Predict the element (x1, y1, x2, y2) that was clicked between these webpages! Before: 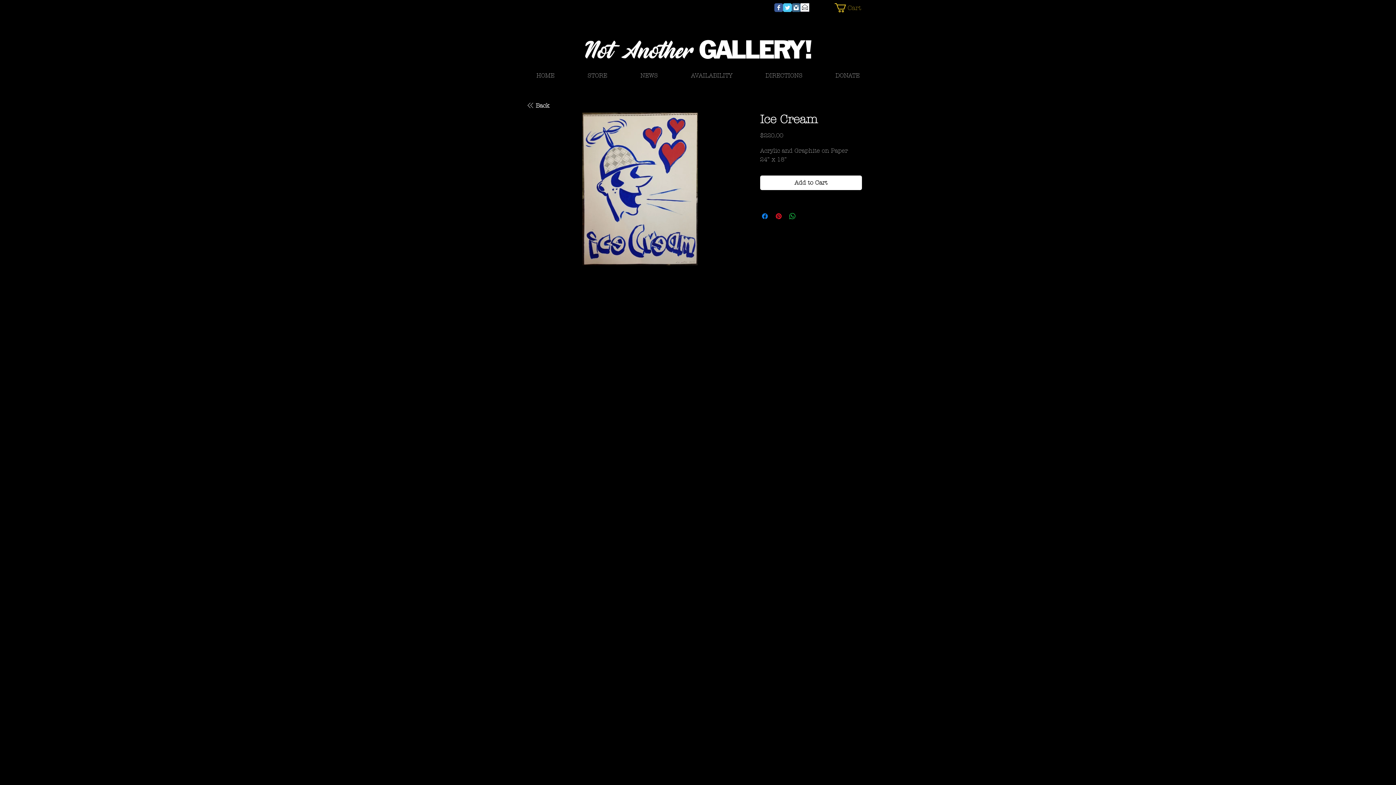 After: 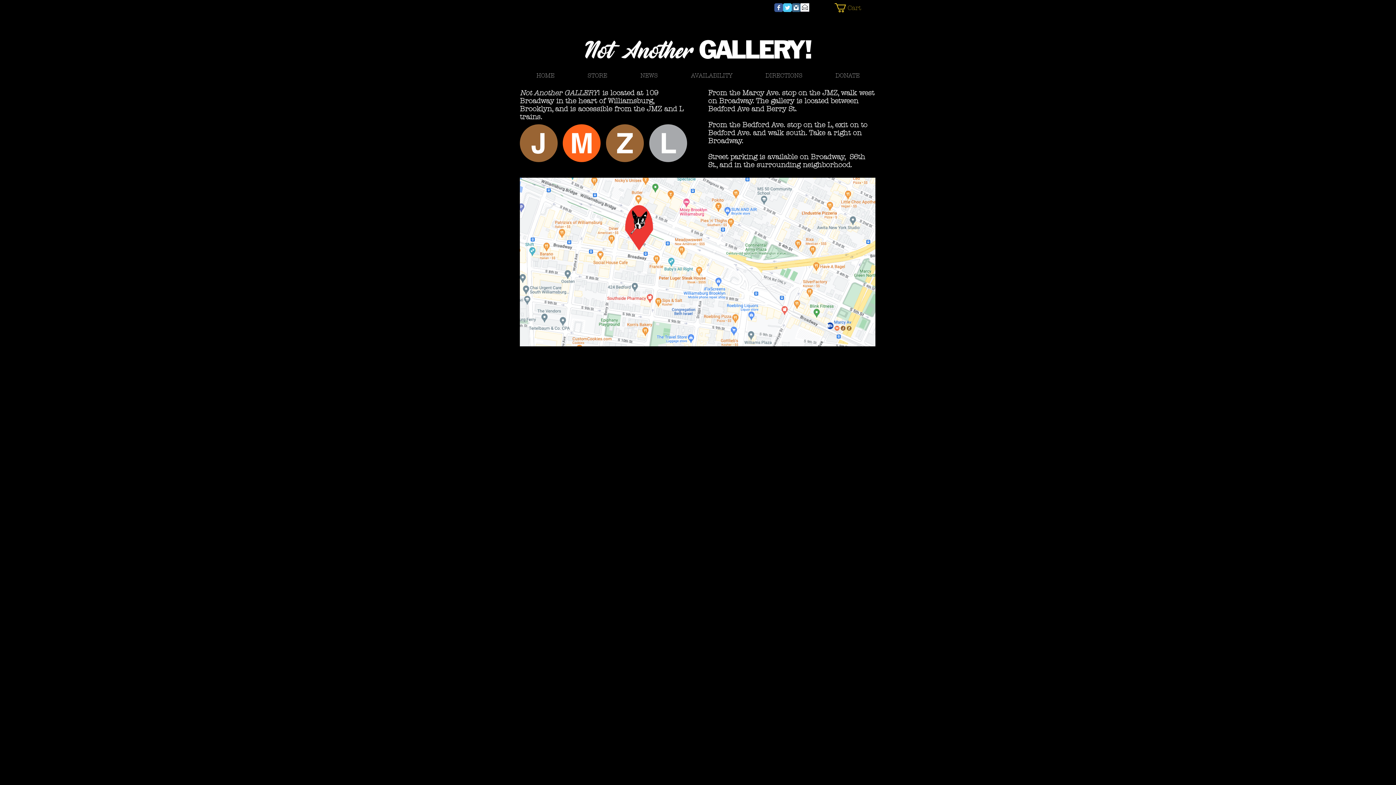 Action: label: DIRECTIONS bbox: (749, 68, 819, 82)